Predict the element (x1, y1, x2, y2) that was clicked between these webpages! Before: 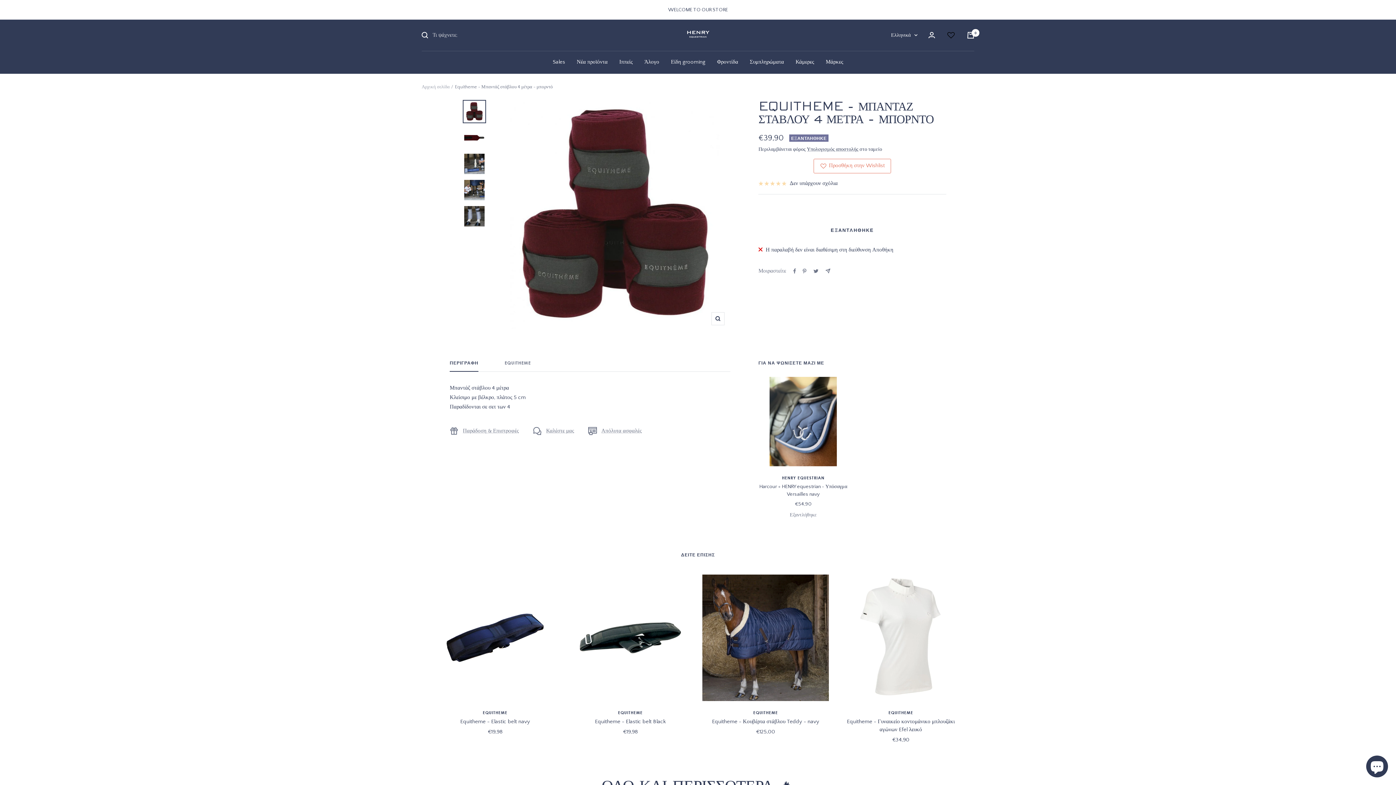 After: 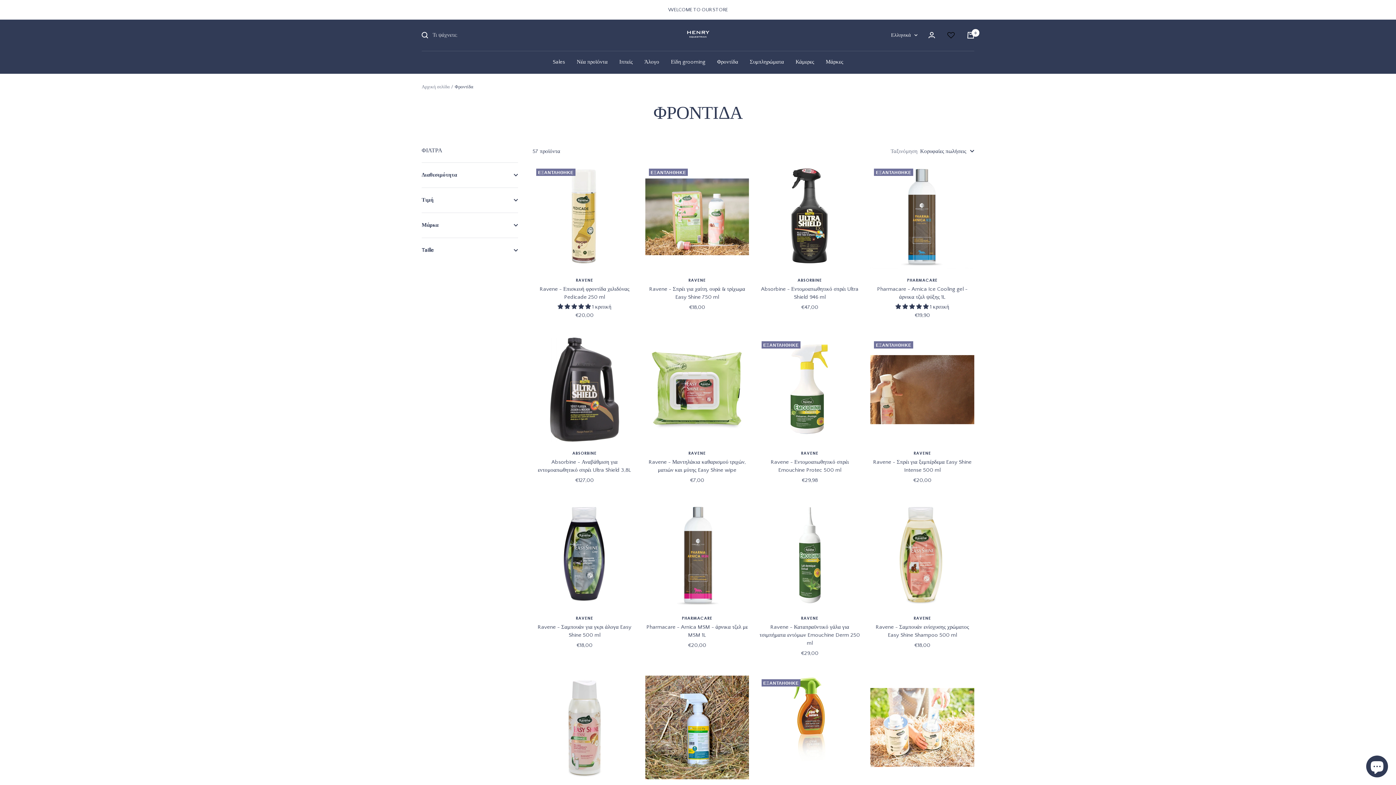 Action: bbox: (717, 57, 738, 66) label: Φροντίδα